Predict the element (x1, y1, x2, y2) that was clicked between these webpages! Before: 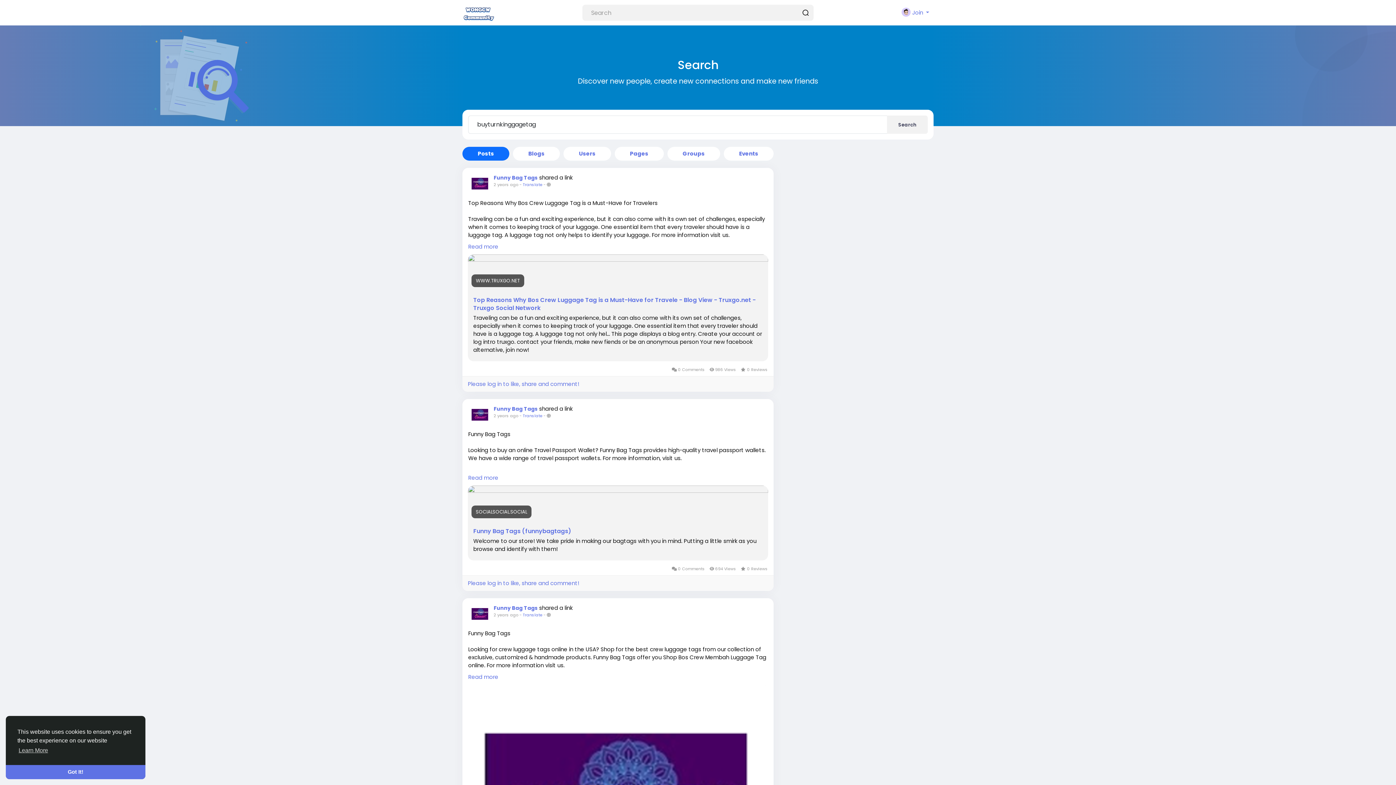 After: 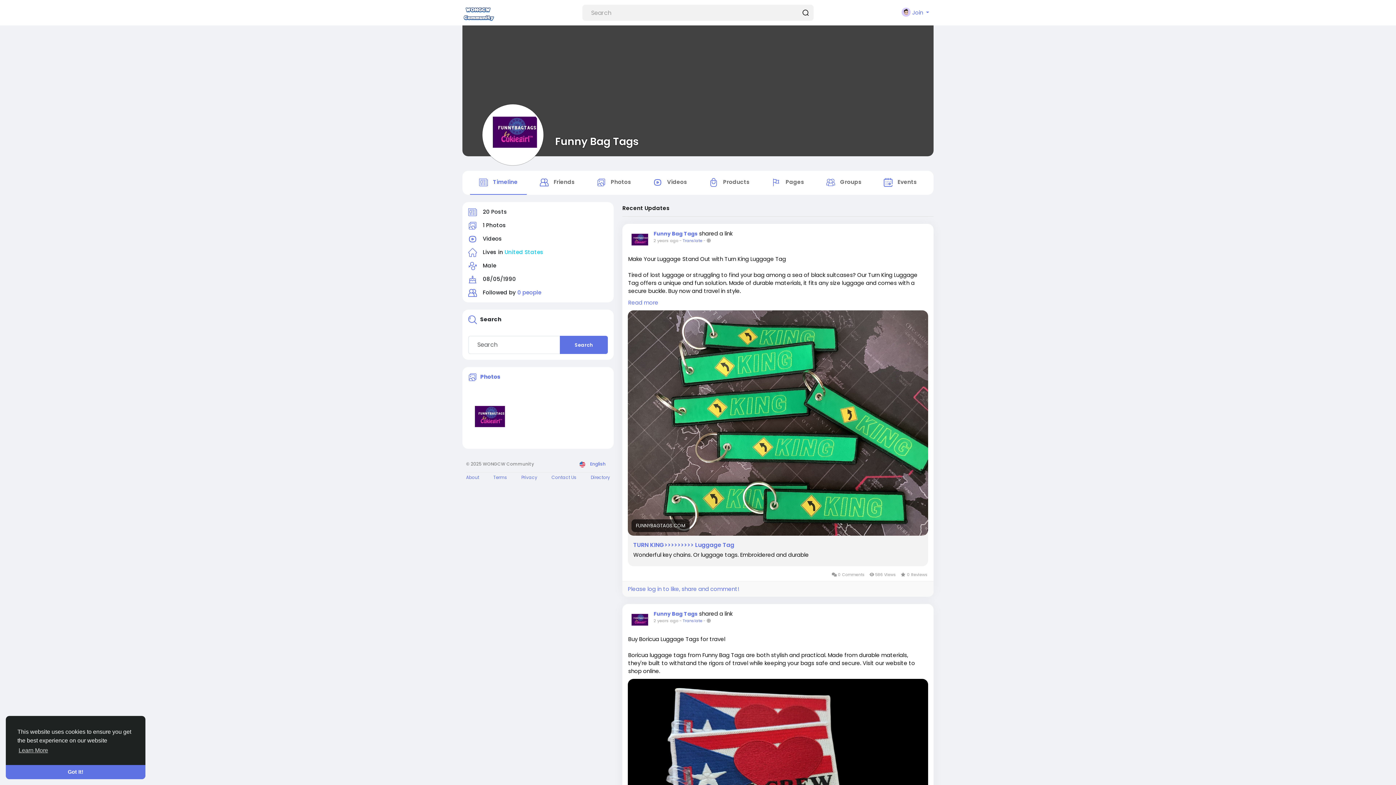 Action: label: Funny Bag Tags bbox: (493, 174, 537, 181)